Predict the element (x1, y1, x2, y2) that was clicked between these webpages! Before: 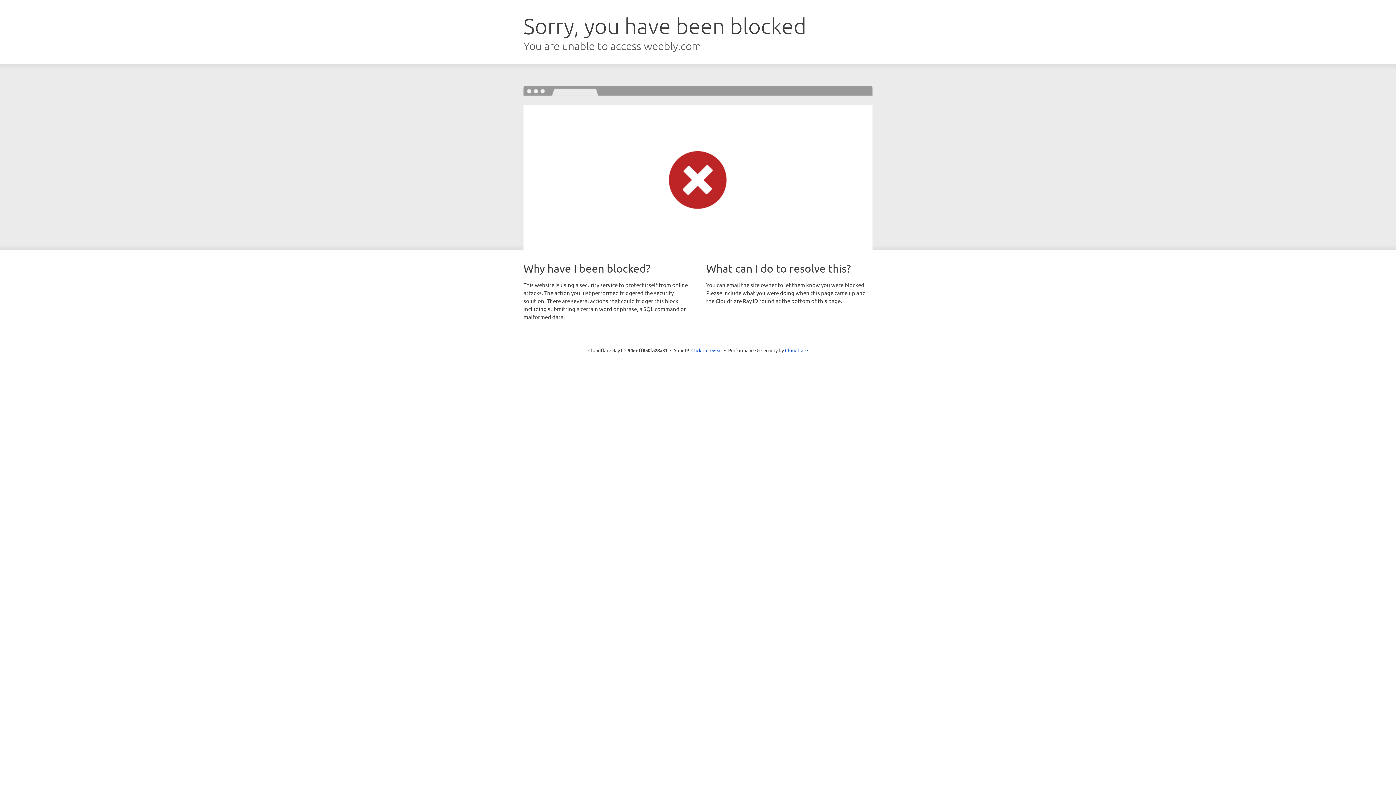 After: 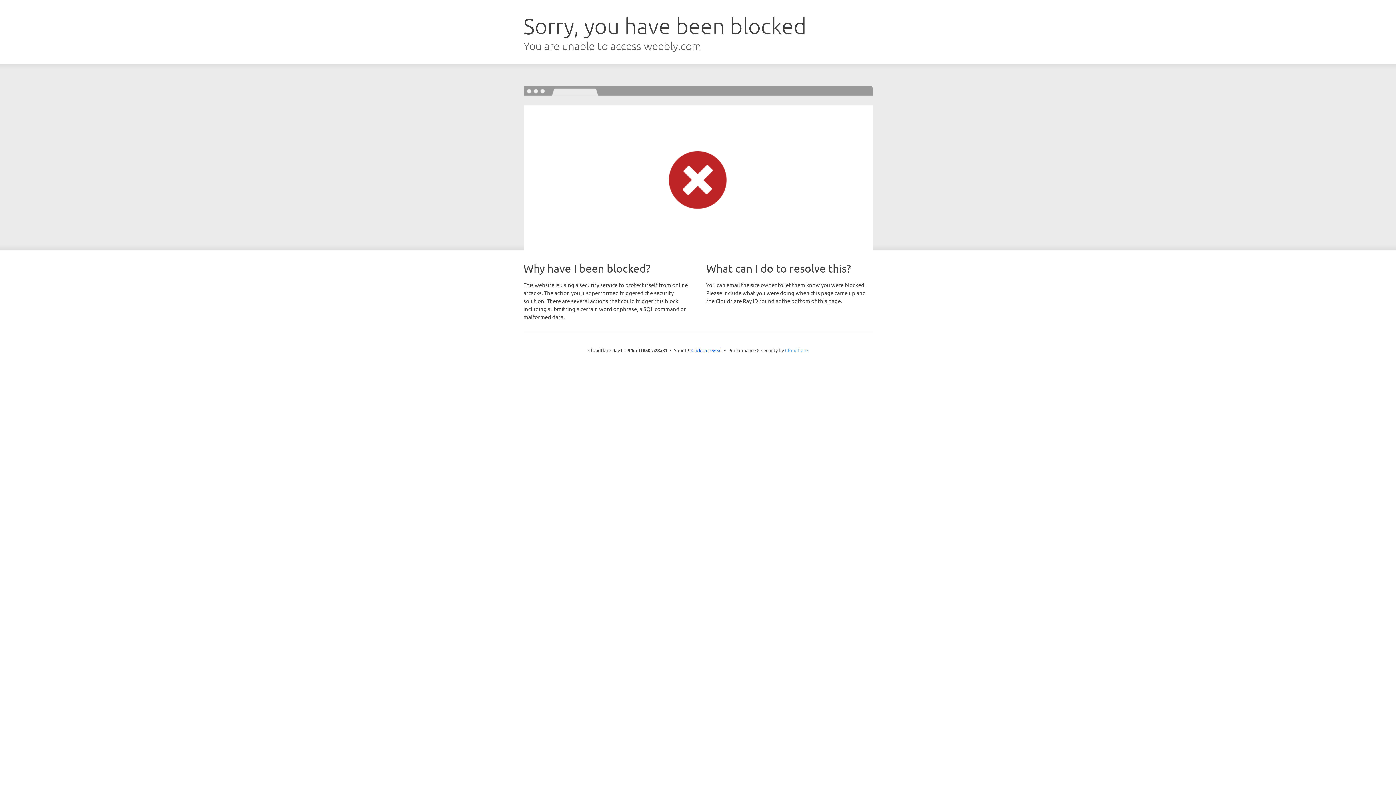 Action: label: Cloudflare bbox: (785, 347, 808, 353)